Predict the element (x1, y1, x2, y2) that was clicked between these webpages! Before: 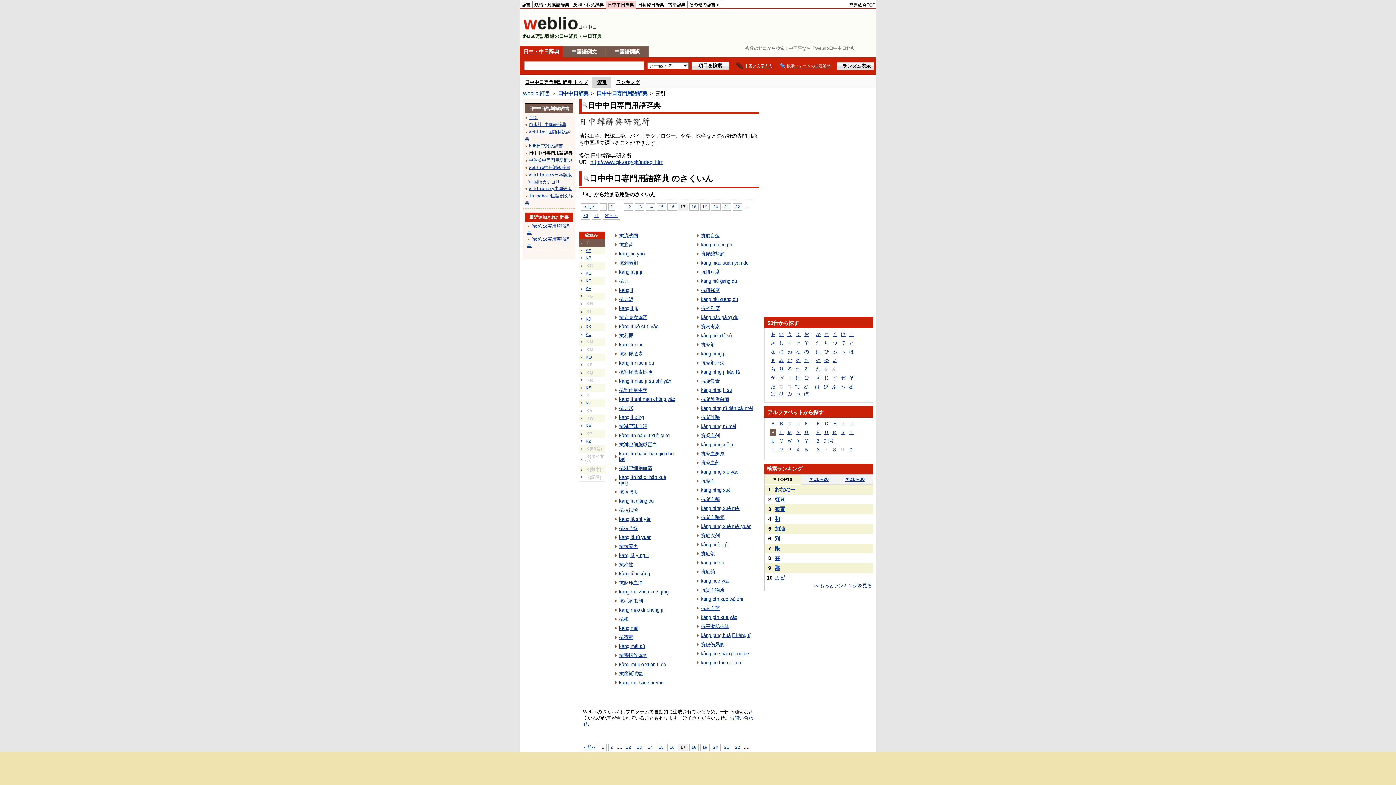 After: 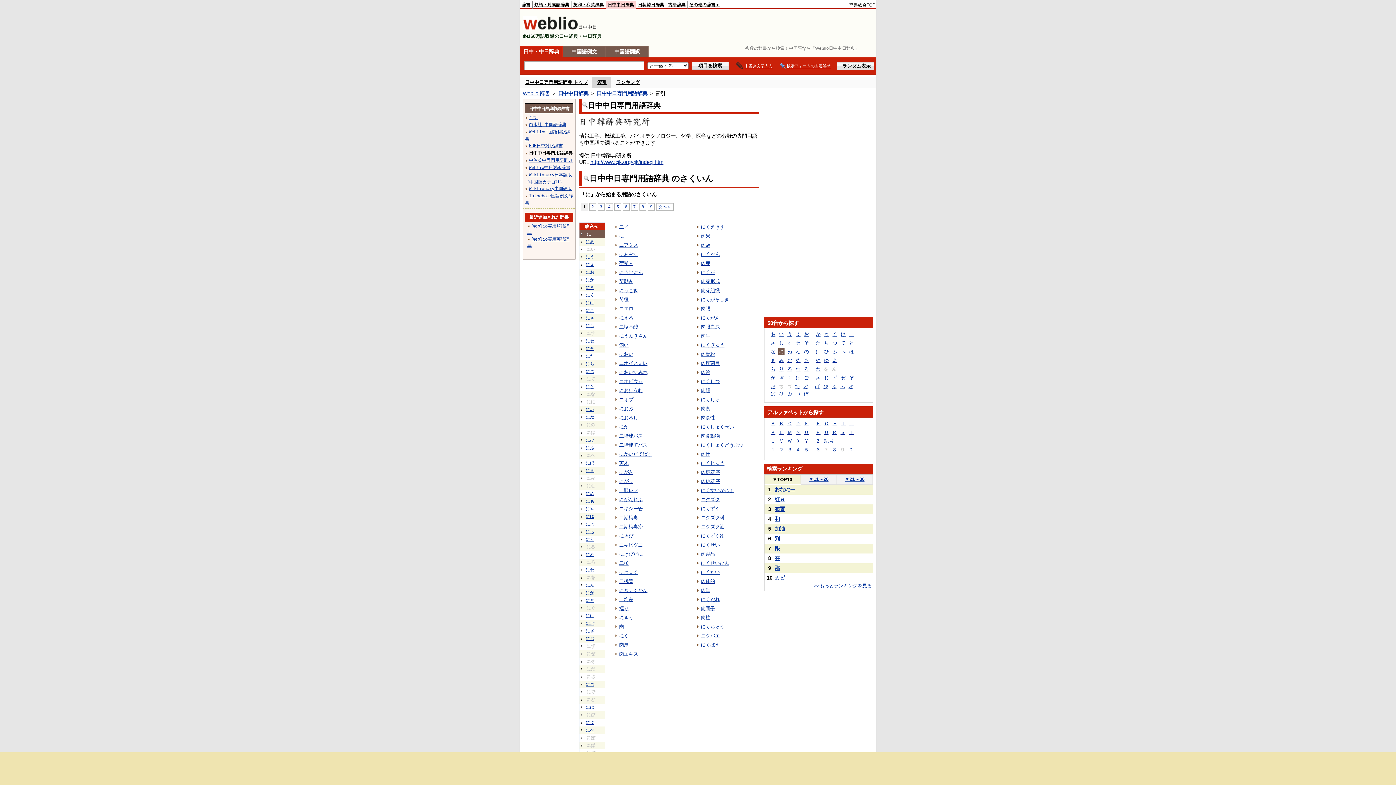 Action: label: に bbox: (778, 348, 784, 355)